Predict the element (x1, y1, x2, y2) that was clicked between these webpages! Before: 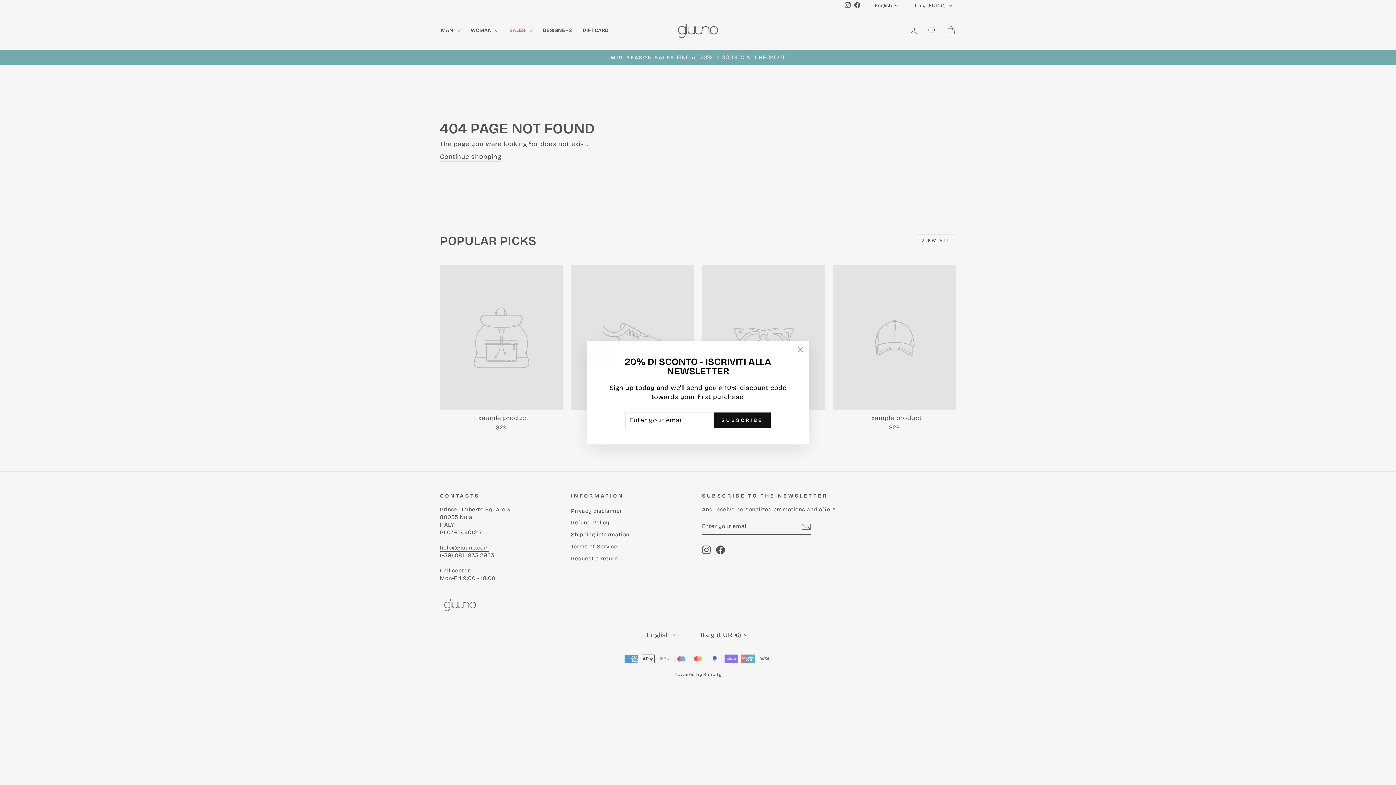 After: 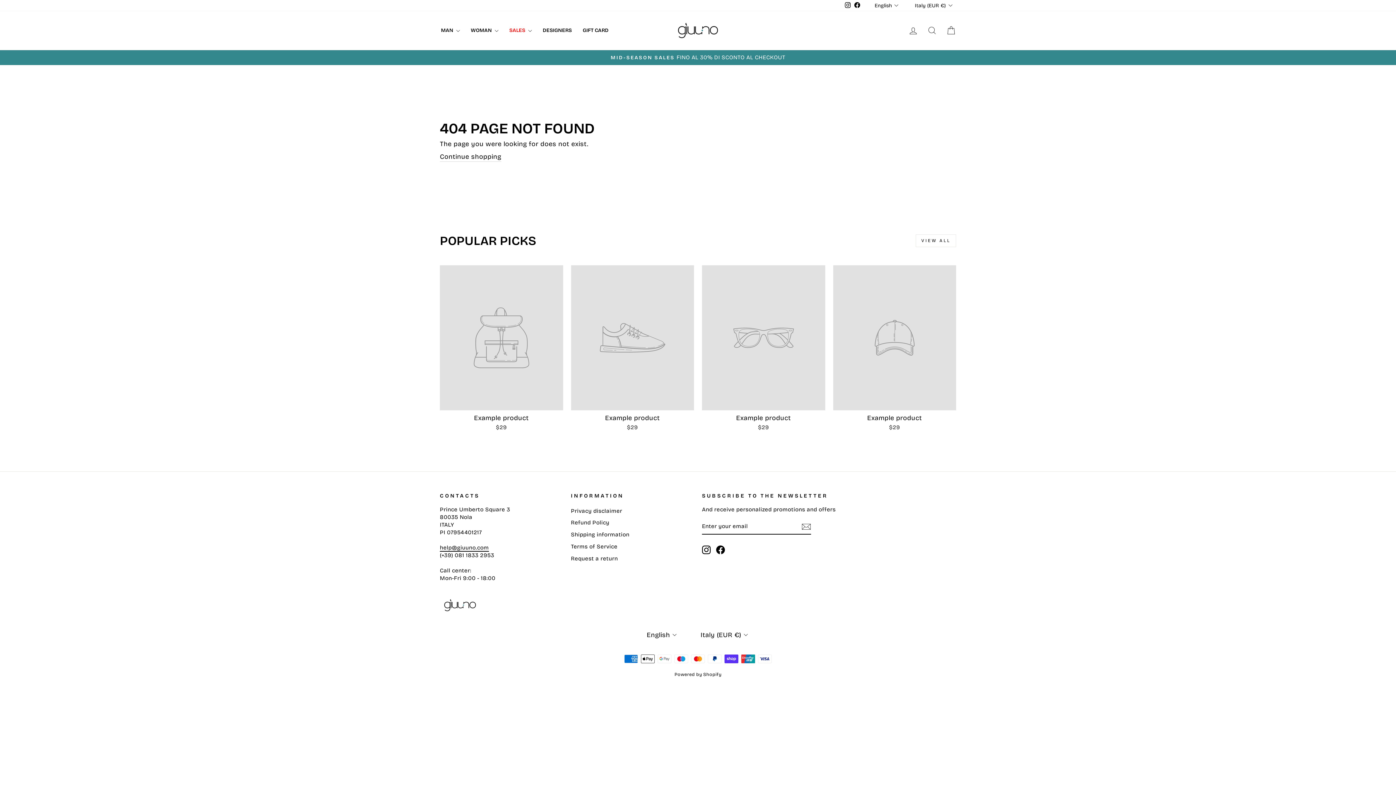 Action: label: "Close (esc)" bbox: (791, 340, 809, 358)